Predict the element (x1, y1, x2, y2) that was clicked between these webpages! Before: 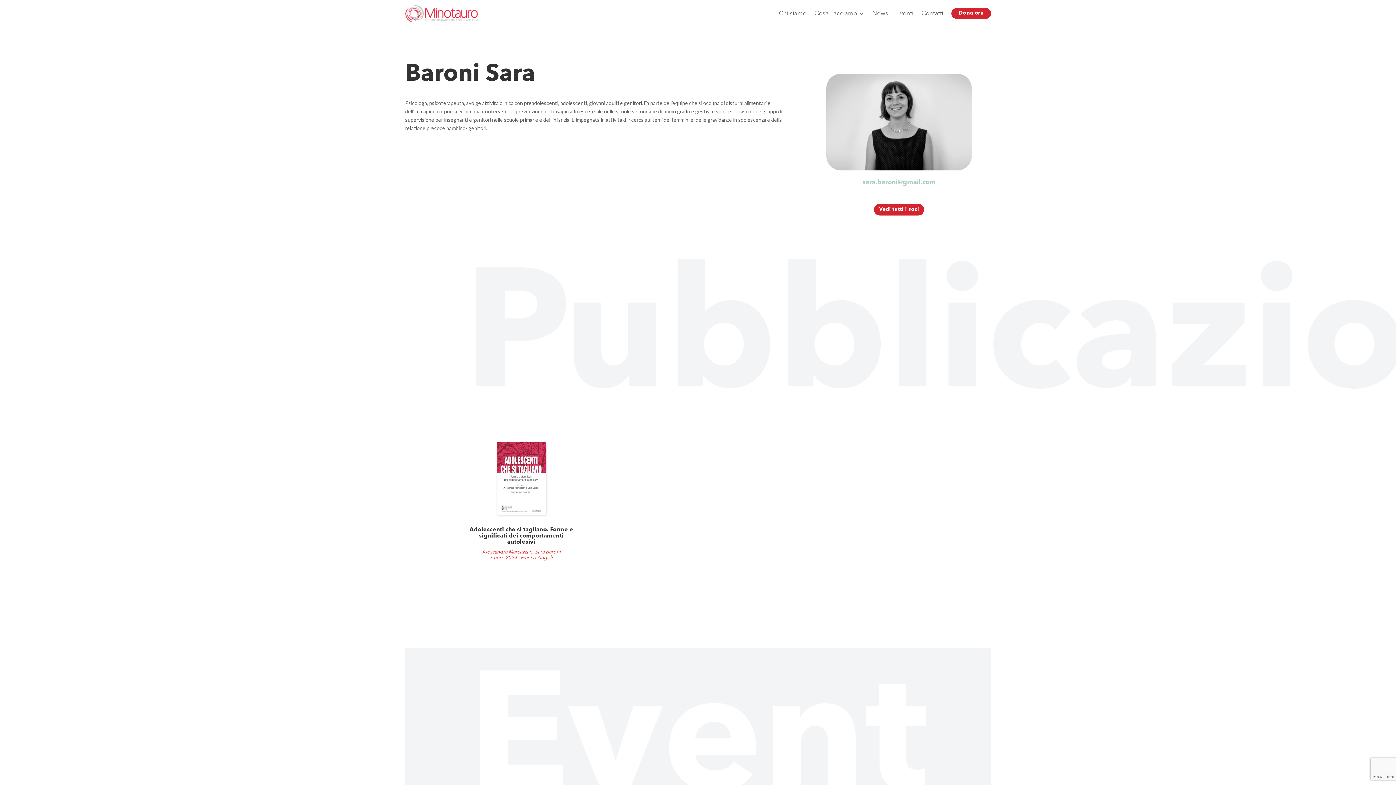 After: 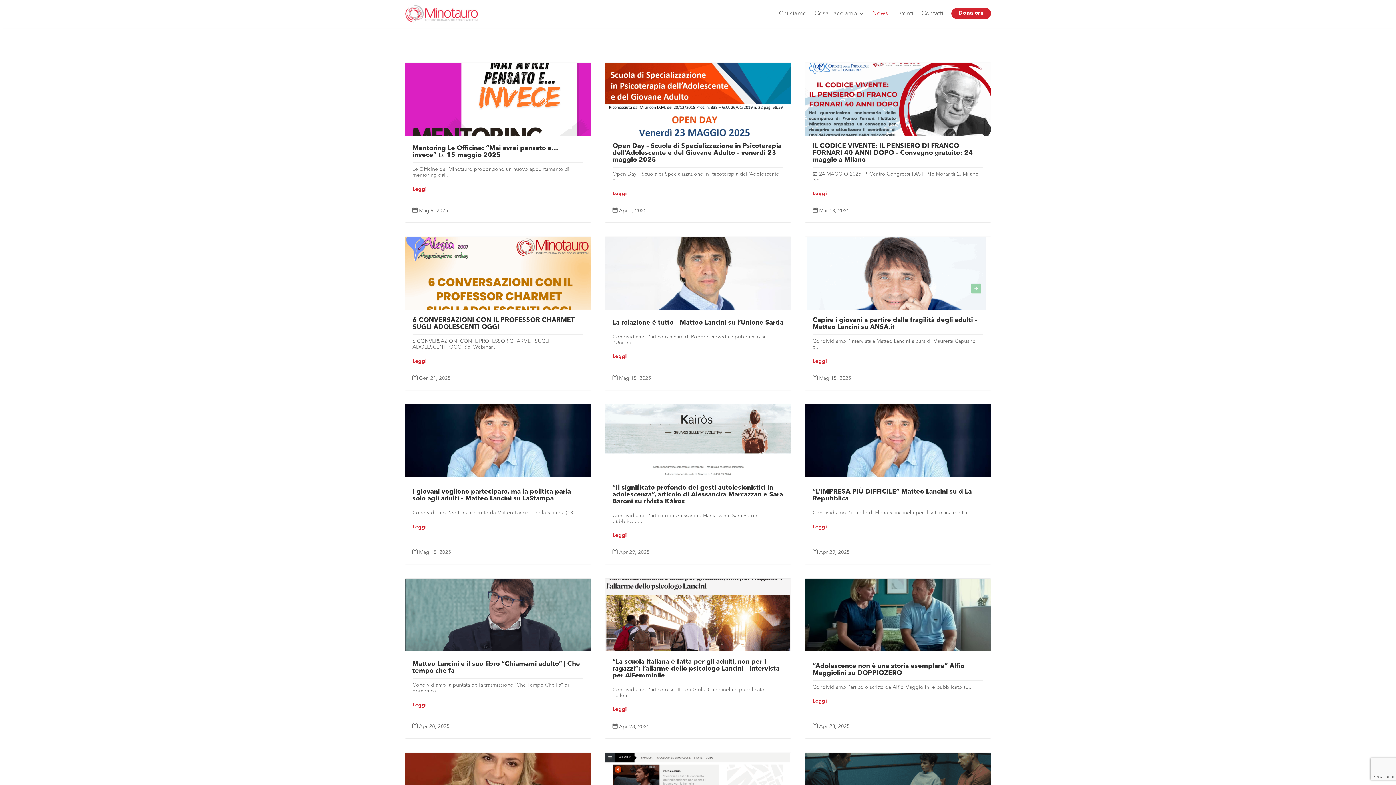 Action: bbox: (872, 0, 888, 27) label: News